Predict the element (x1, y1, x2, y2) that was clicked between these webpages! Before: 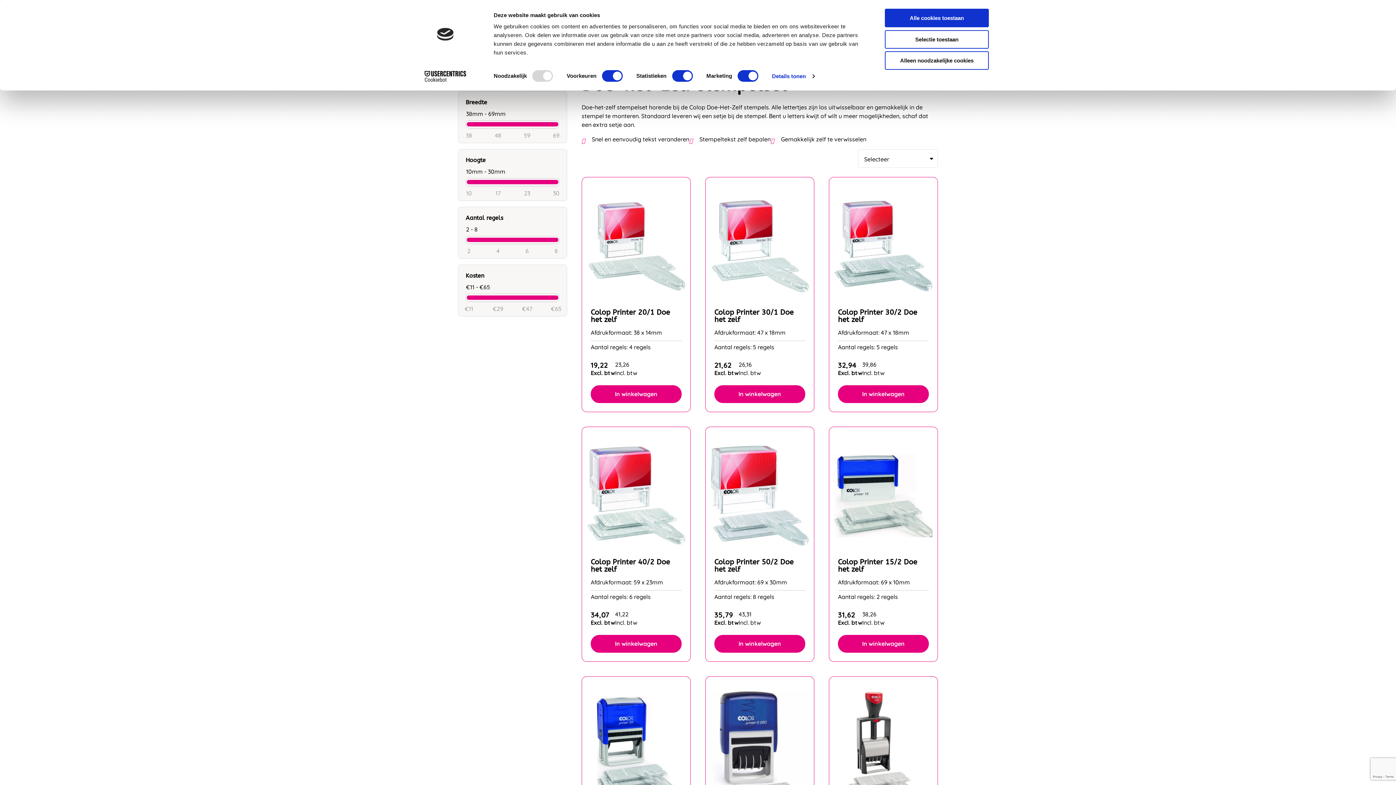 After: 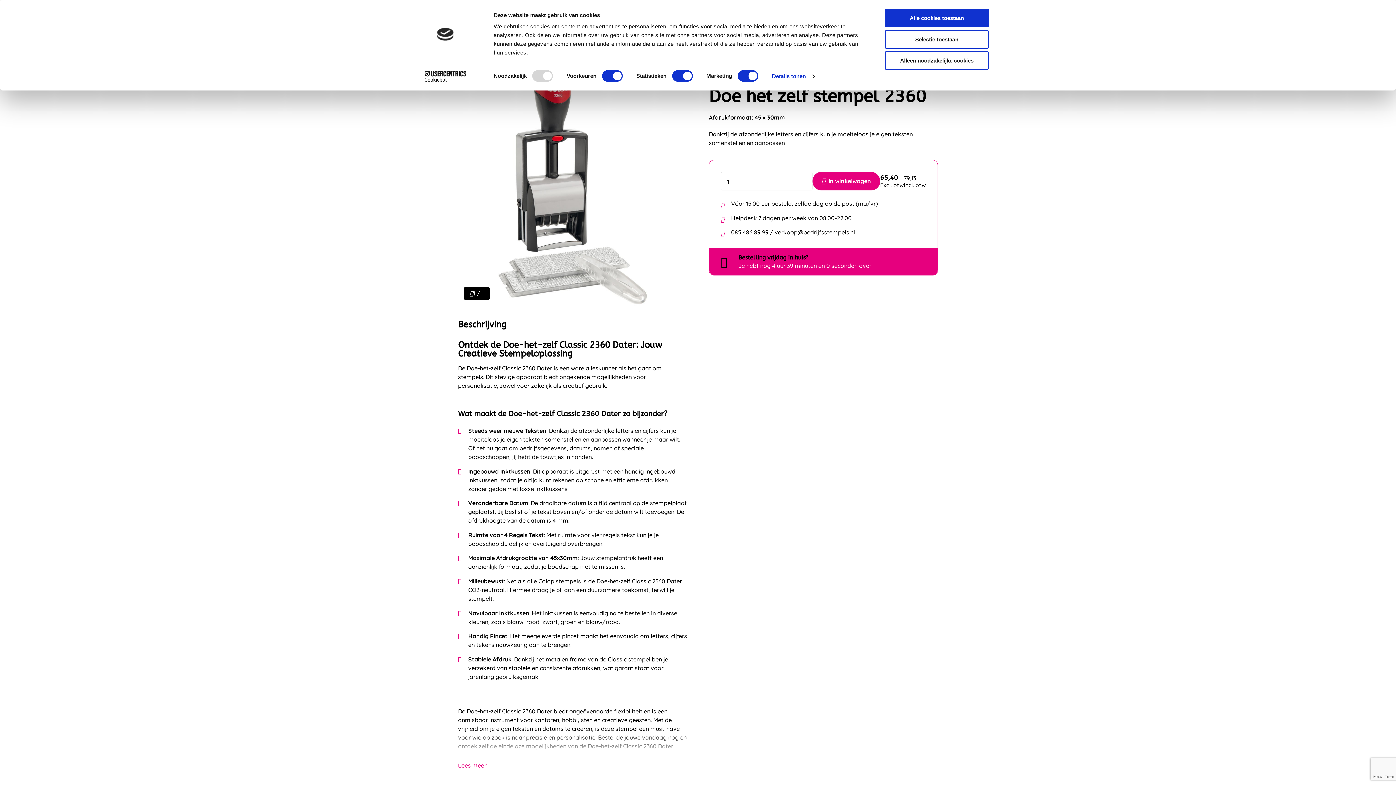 Action: bbox: (829, 676, 937, 817)